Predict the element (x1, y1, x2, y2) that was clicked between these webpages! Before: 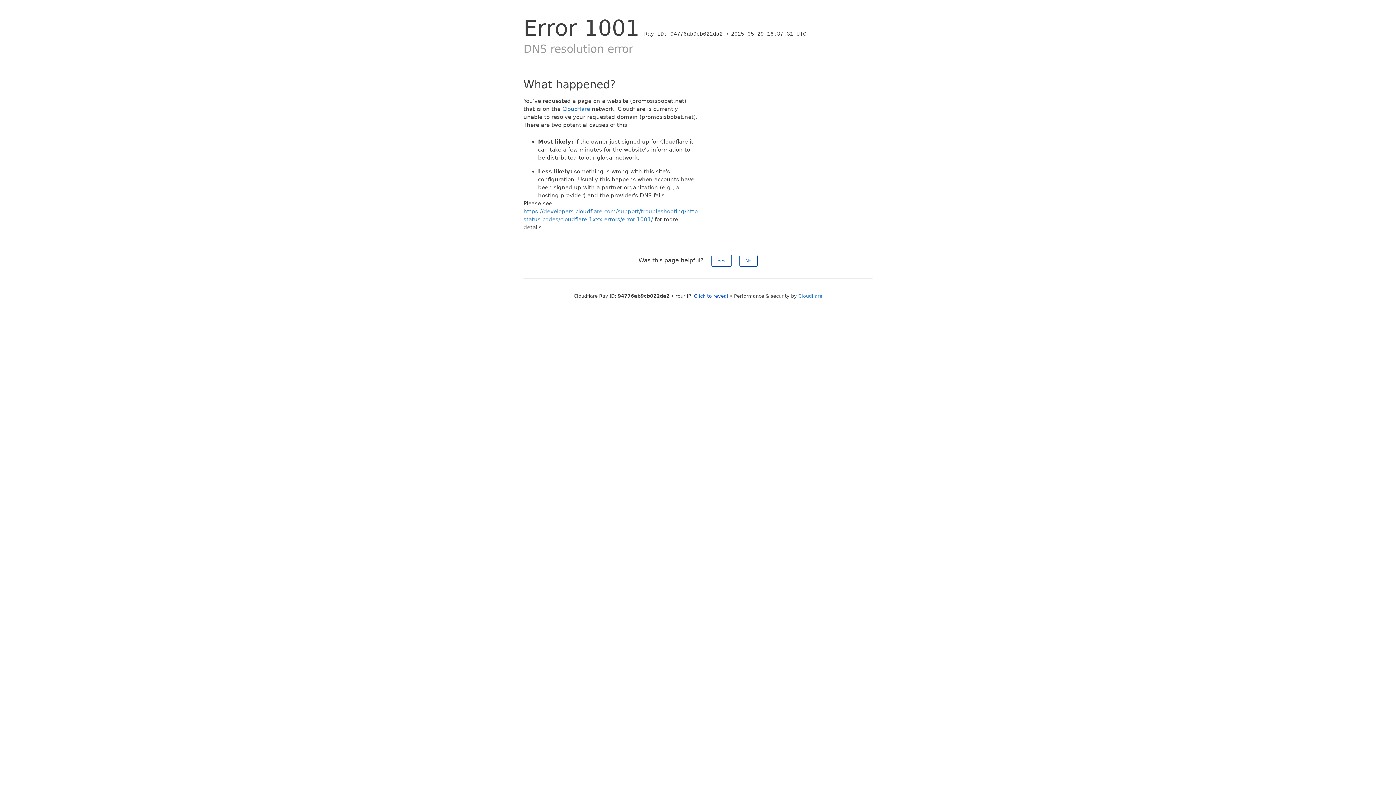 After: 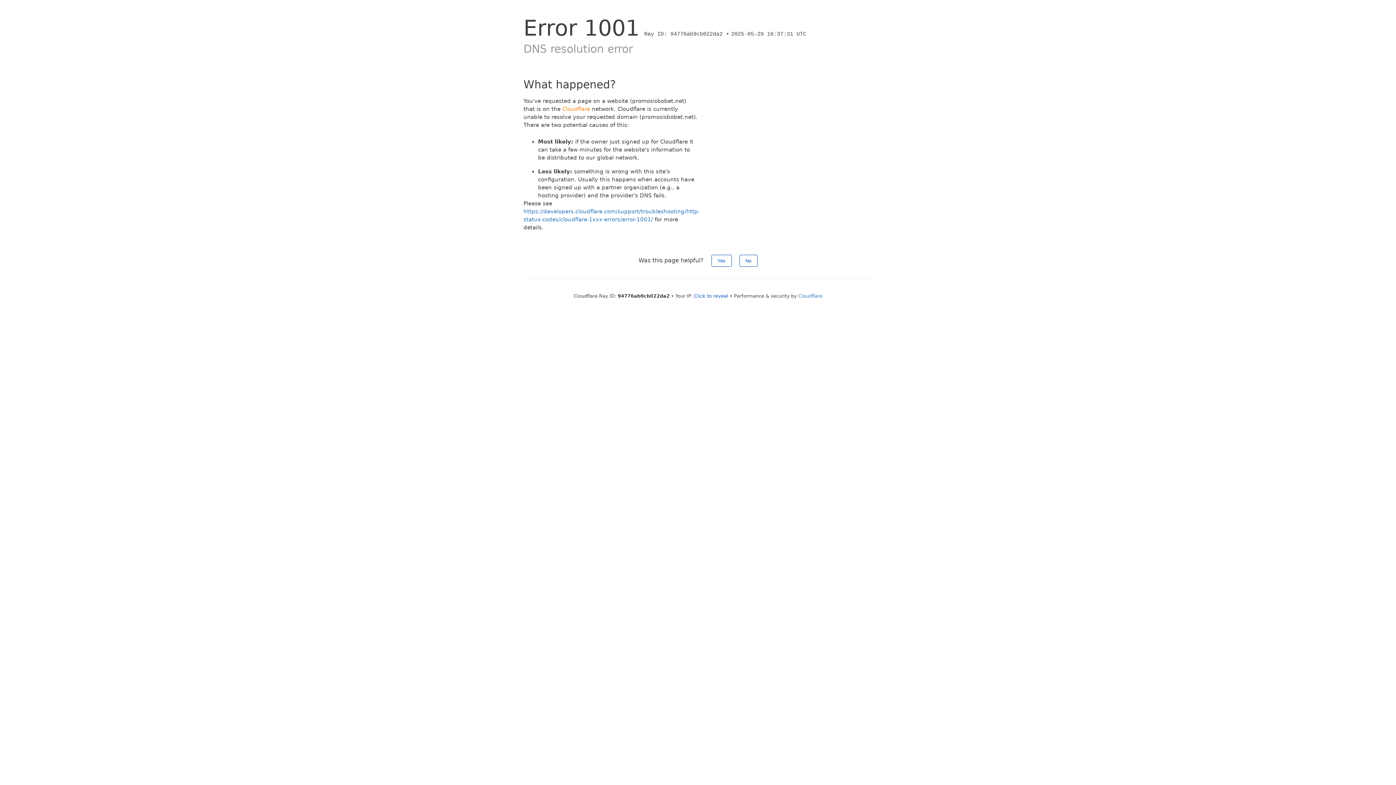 Action: bbox: (562, 105, 590, 112) label: Cloudflare